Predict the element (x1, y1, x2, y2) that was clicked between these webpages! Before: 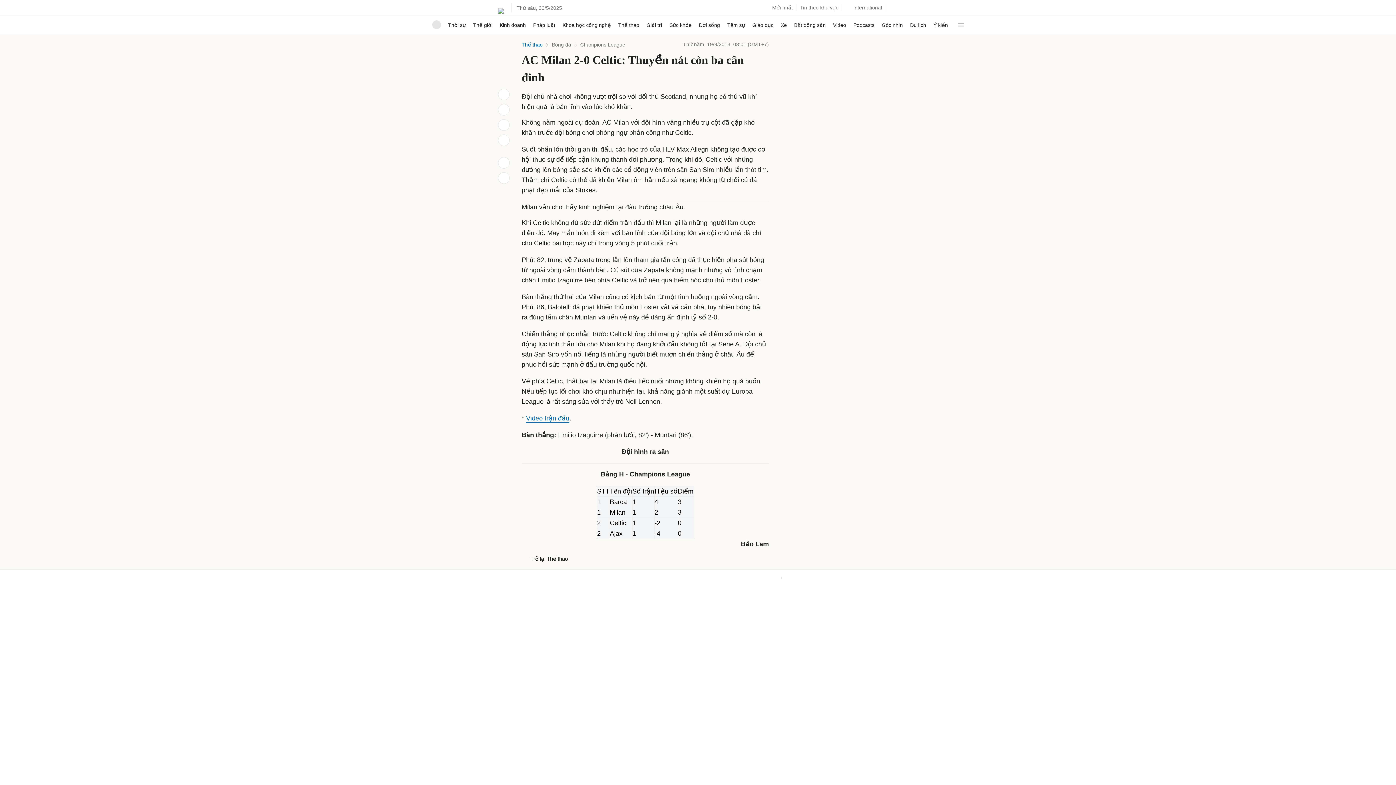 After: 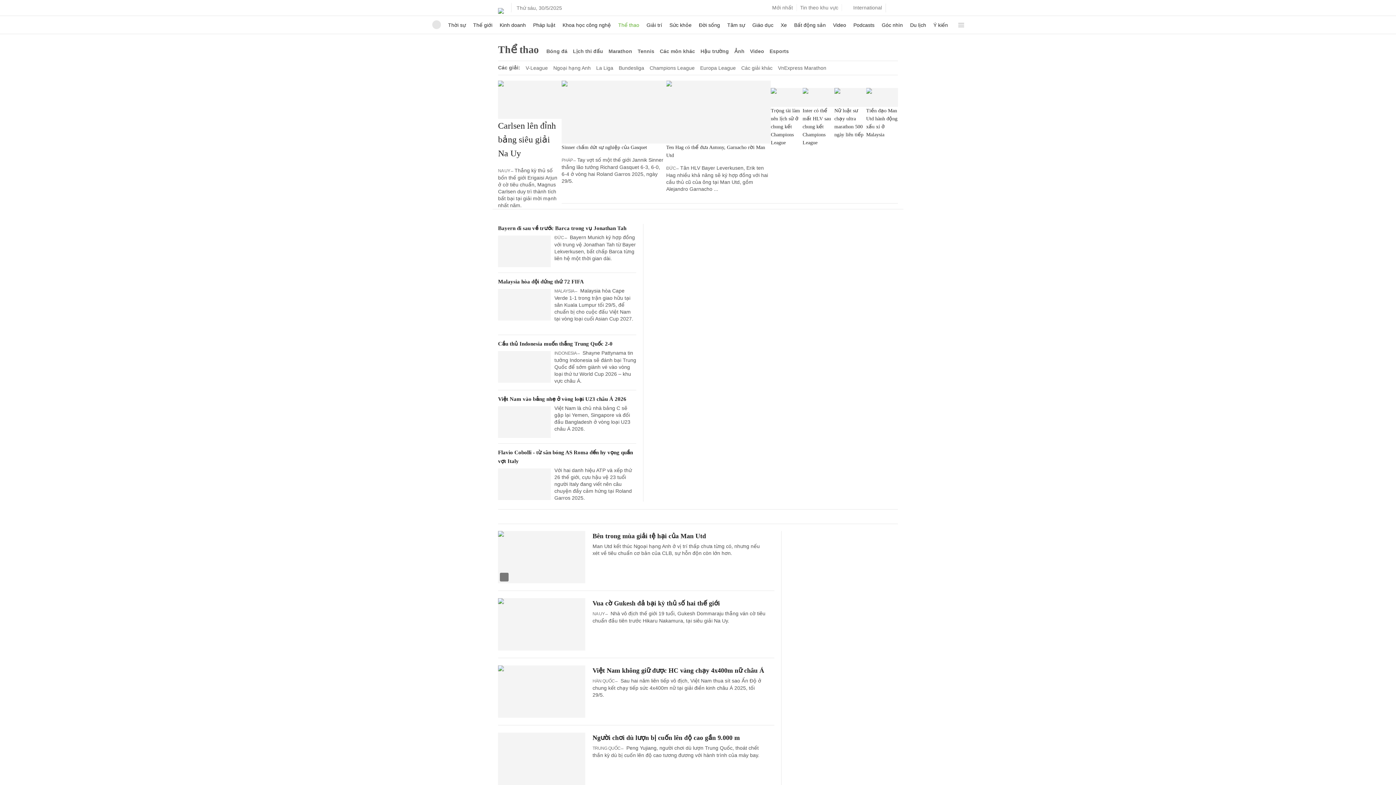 Action: label:   Trở lại Thể thao
Trở lại Thể thao bbox: (521, 556, 568, 562)